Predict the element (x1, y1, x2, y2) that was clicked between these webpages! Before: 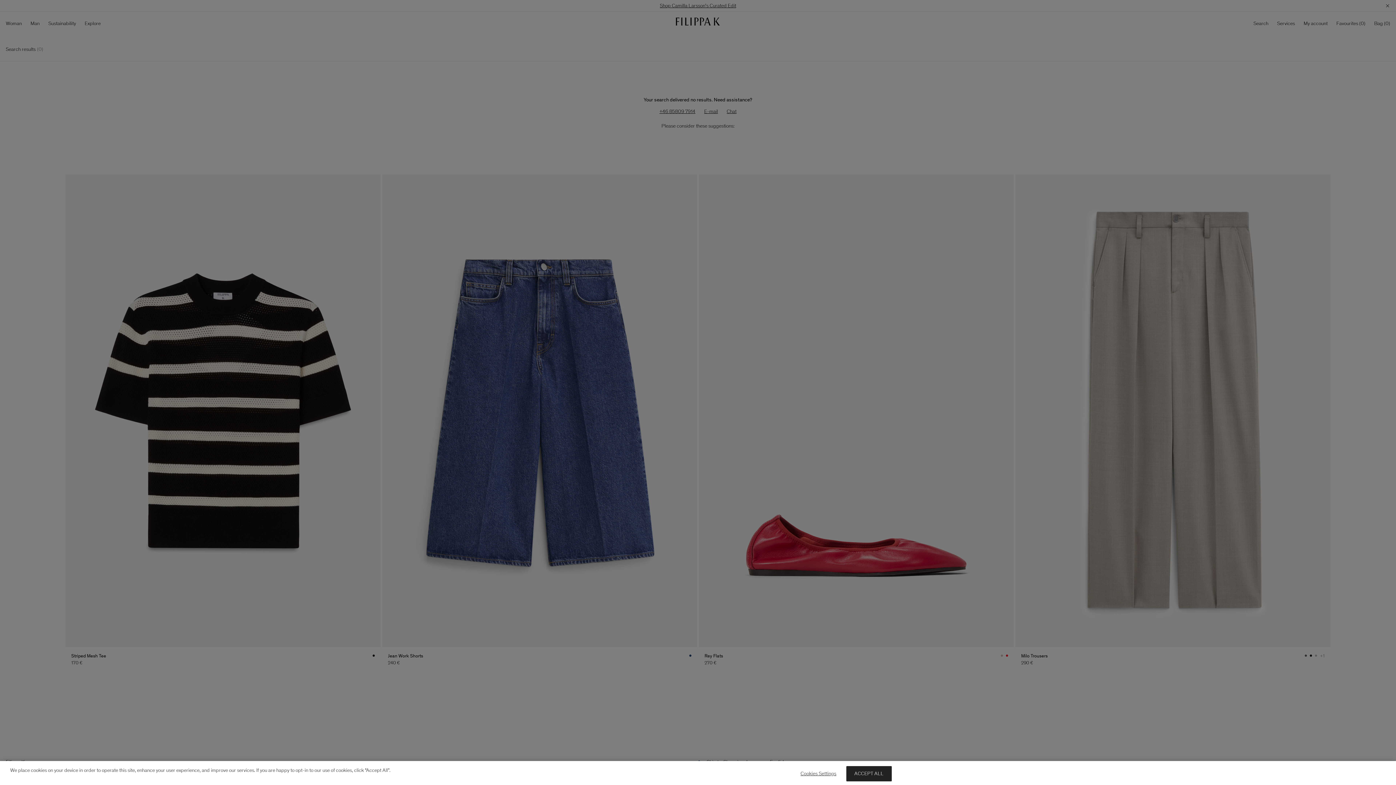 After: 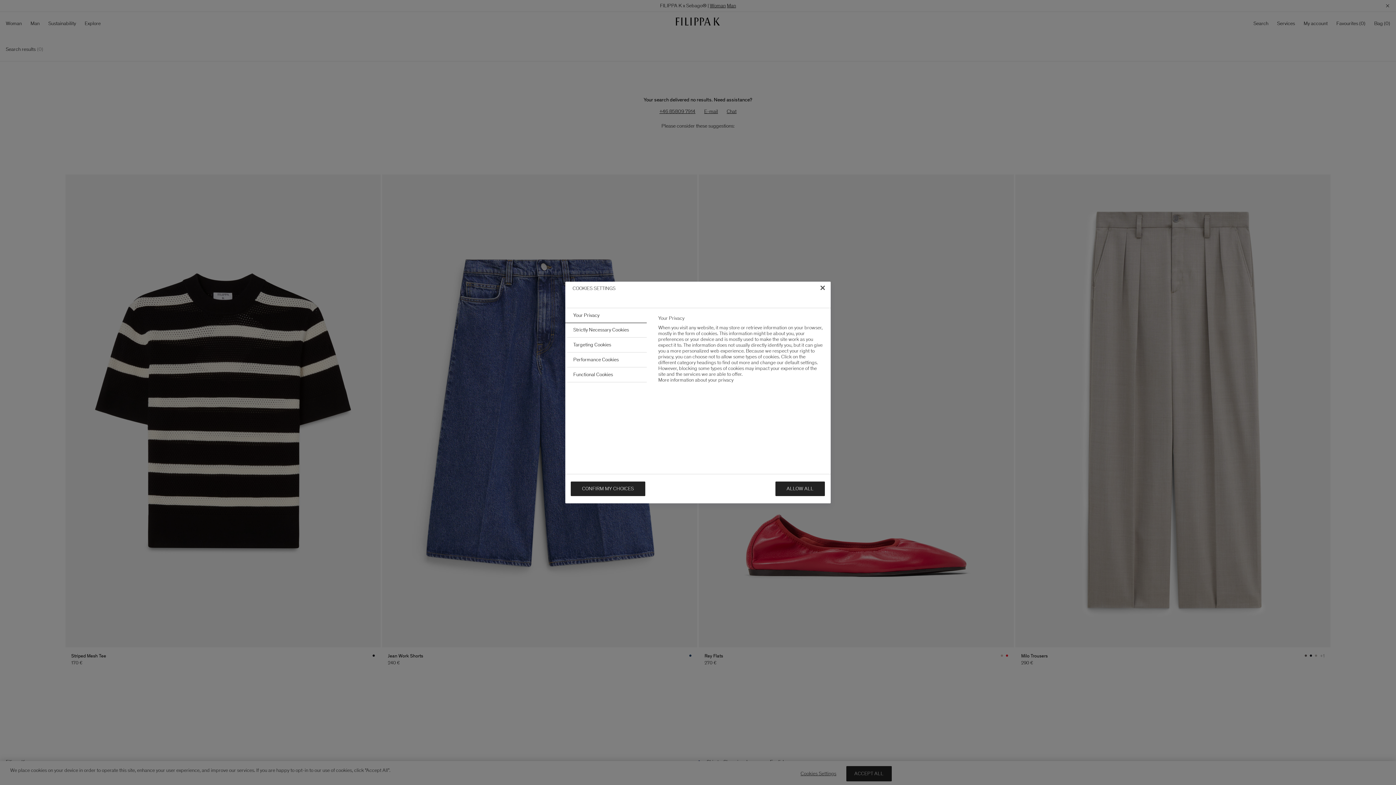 Action: bbox: (795, 766, 841, 781) label: Cookies Settings